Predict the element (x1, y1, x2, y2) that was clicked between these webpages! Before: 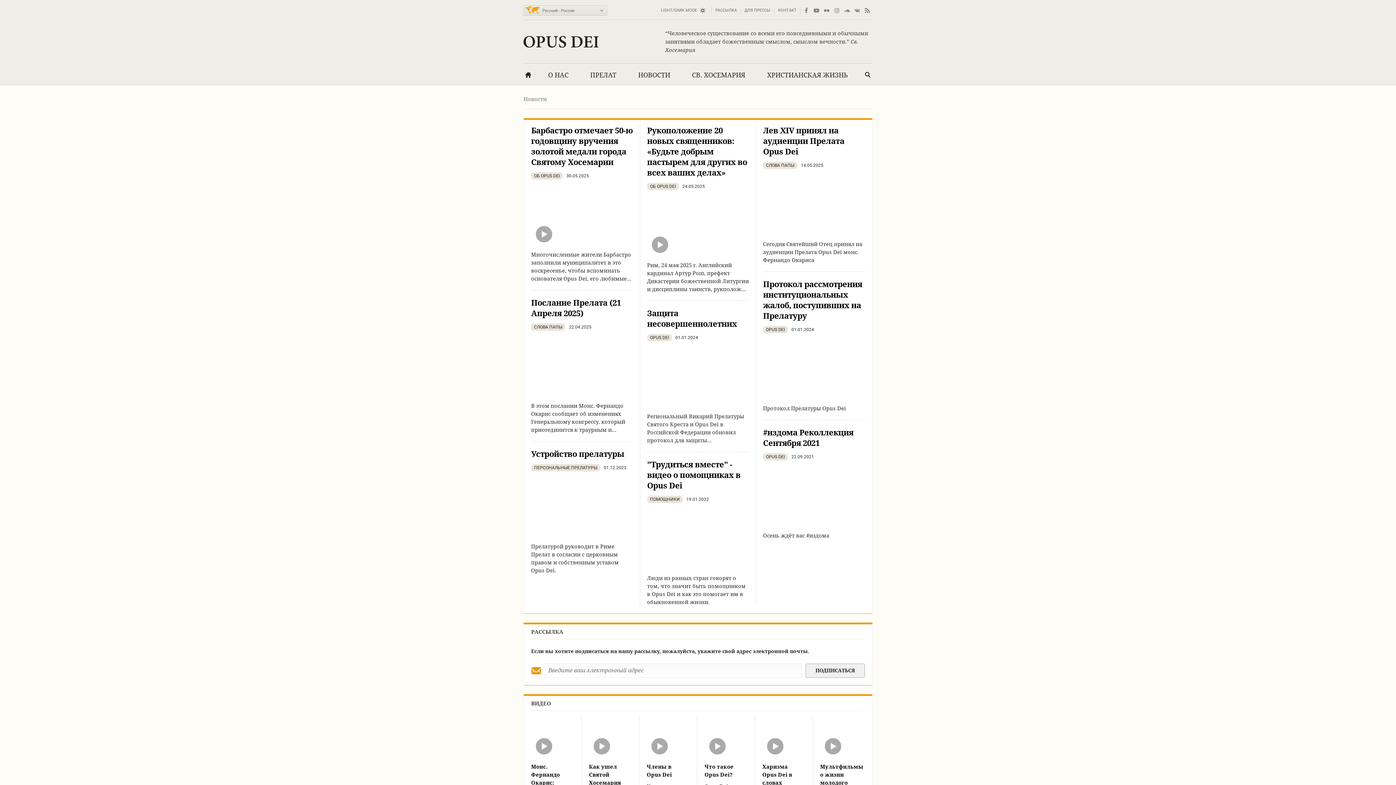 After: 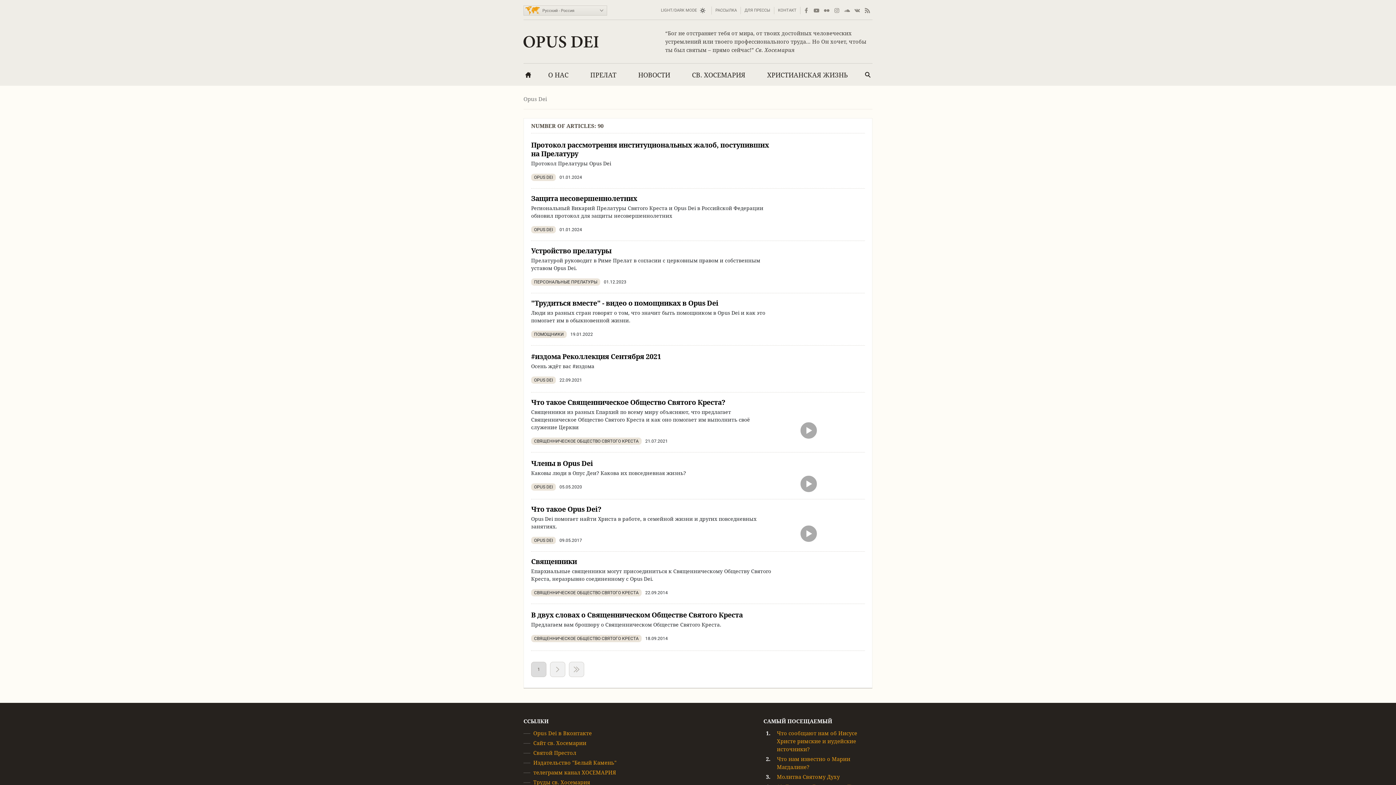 Action: bbox: (763, 326, 788, 333) label: OPUS DEI